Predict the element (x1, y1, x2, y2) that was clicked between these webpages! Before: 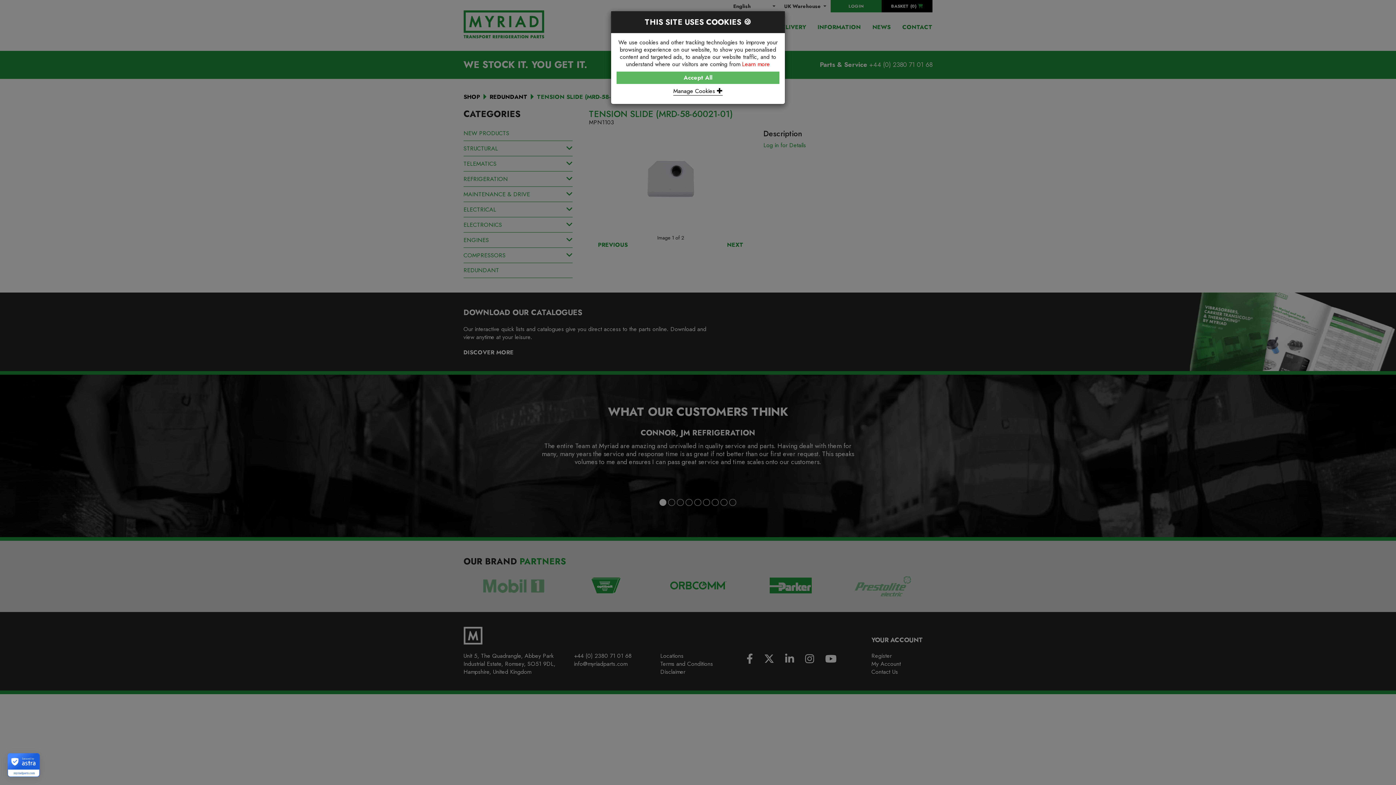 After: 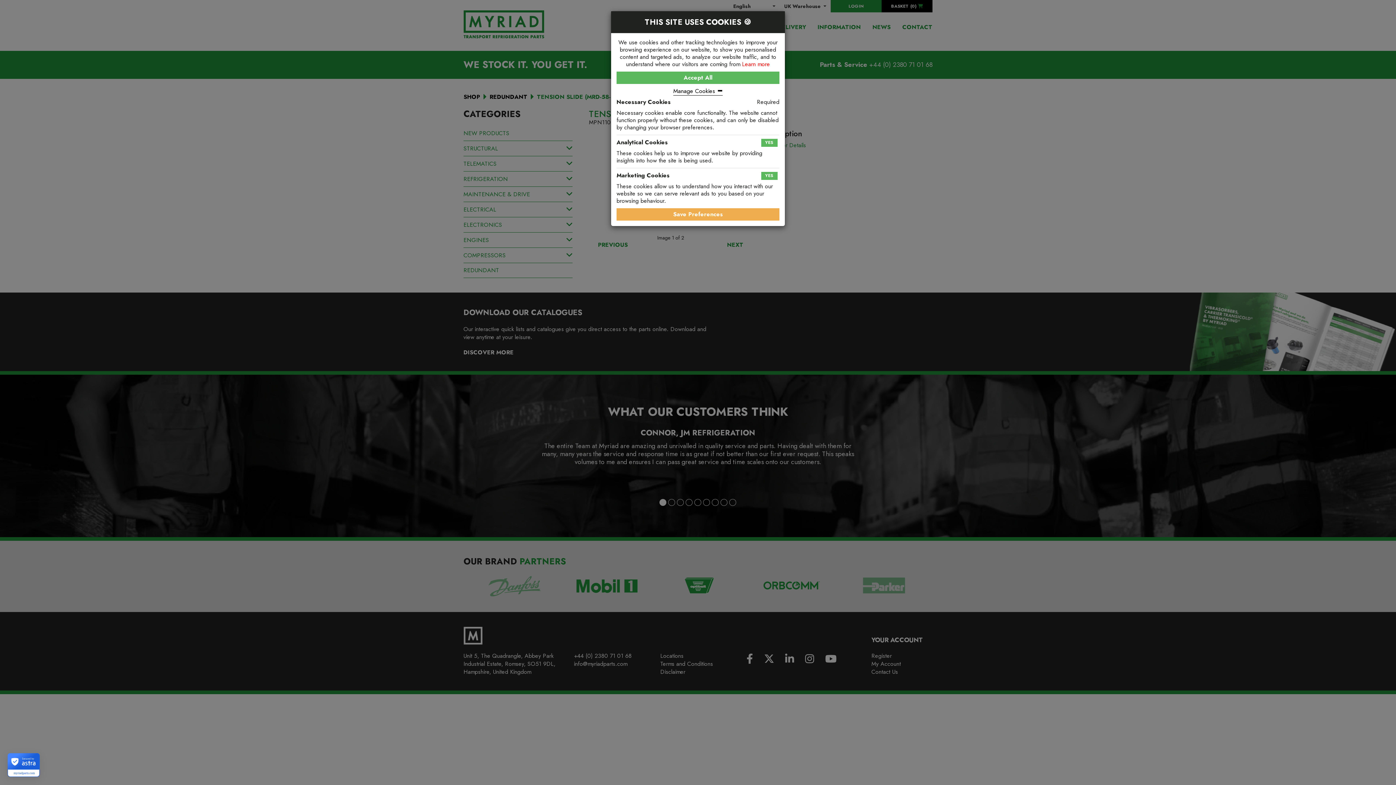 Action: label: Manage Cookies  bbox: (673, 86, 722, 95)